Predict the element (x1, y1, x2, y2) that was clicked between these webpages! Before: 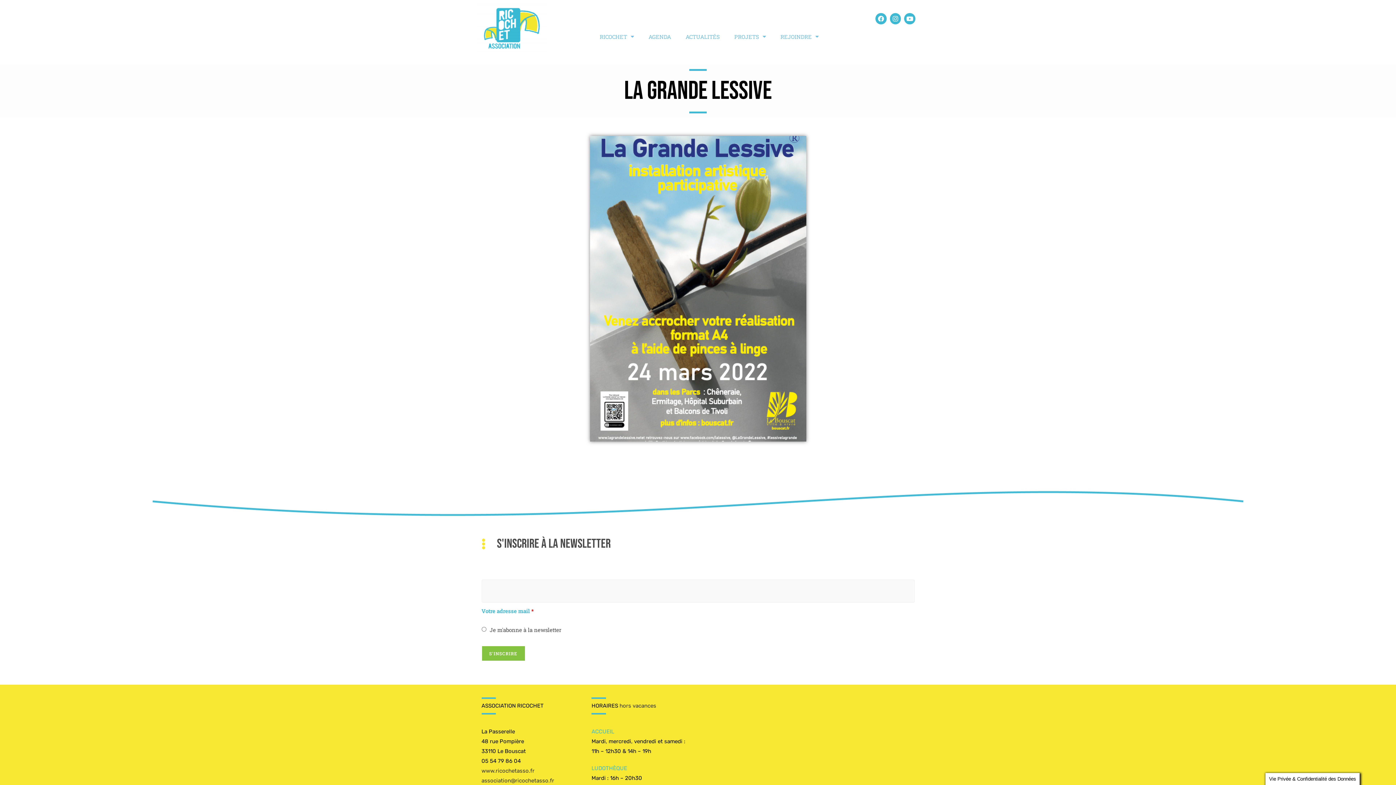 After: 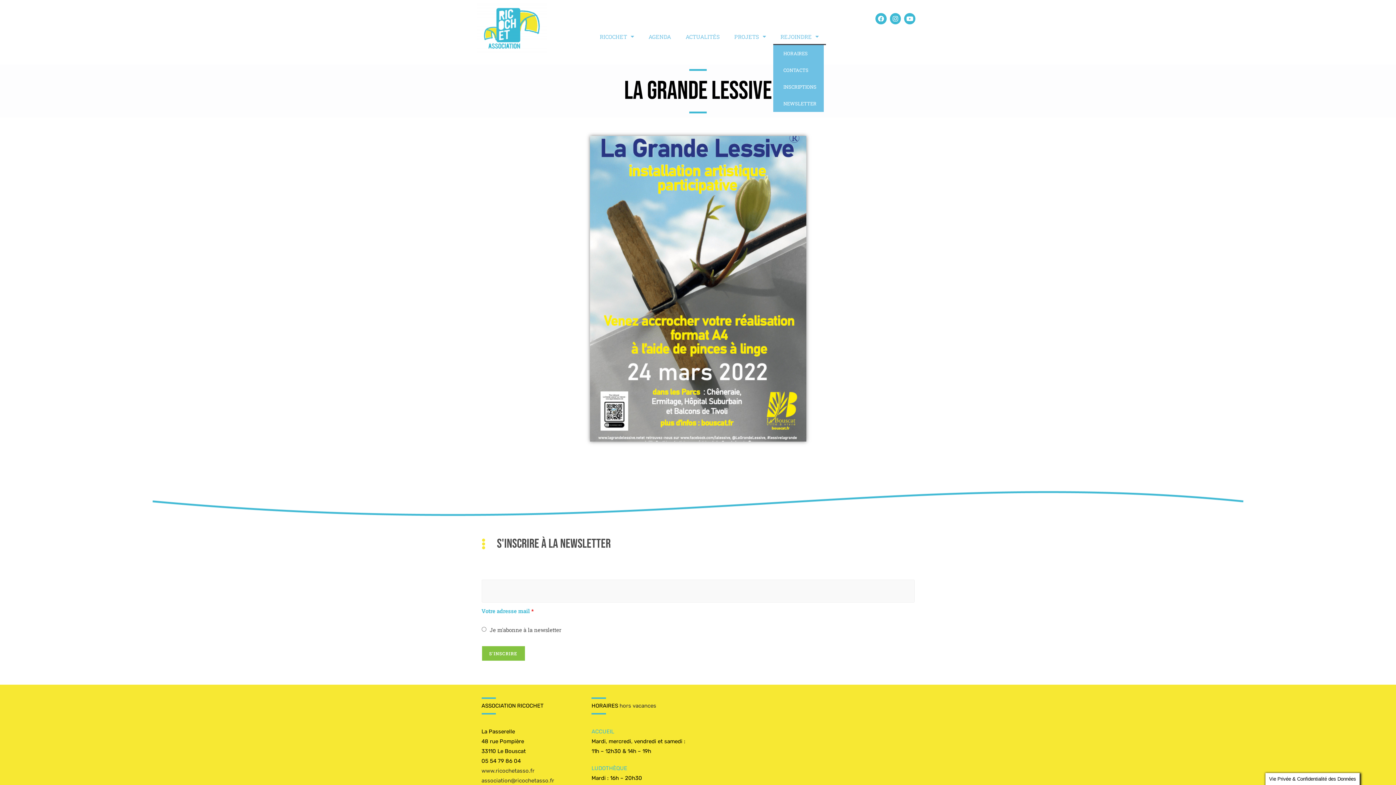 Action: bbox: (773, 28, 826, 45) label: REJOINDRE